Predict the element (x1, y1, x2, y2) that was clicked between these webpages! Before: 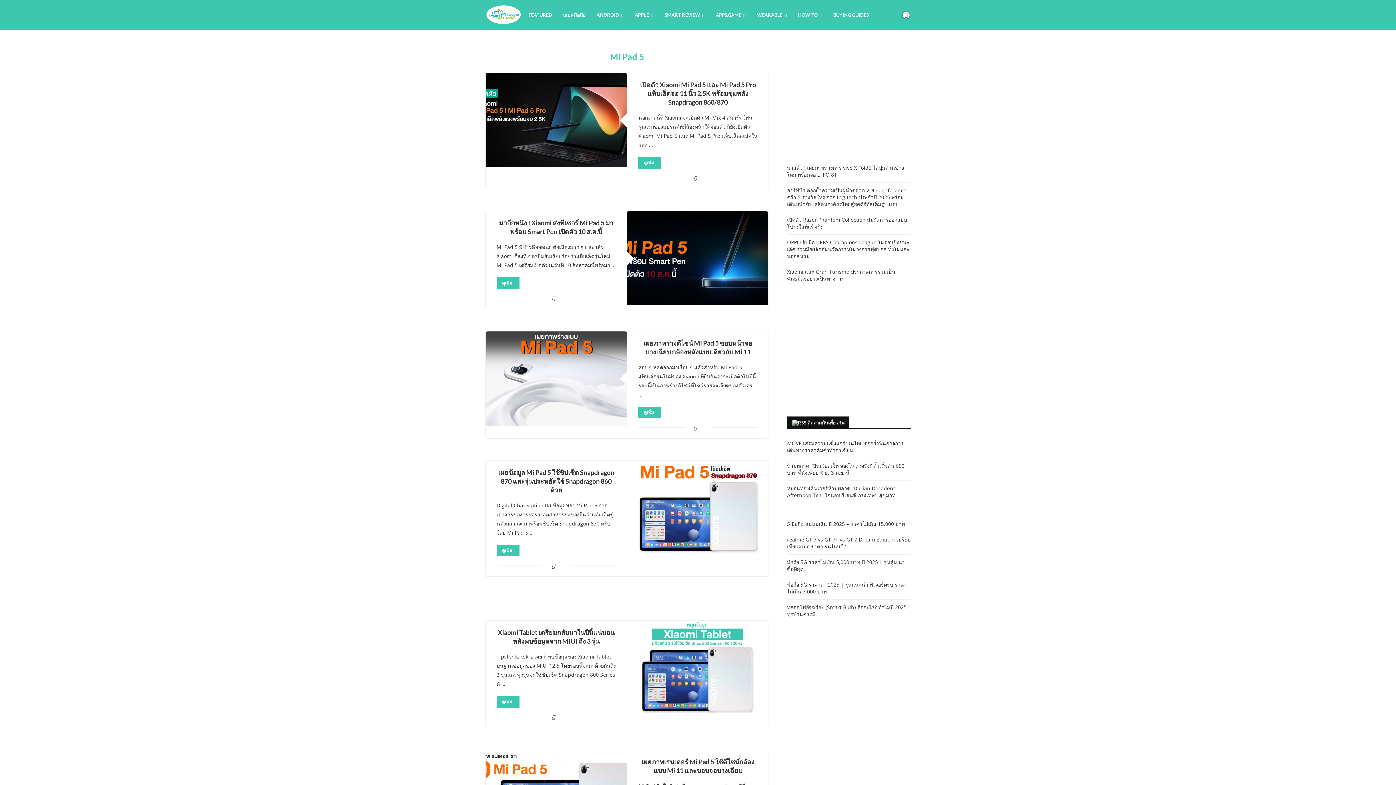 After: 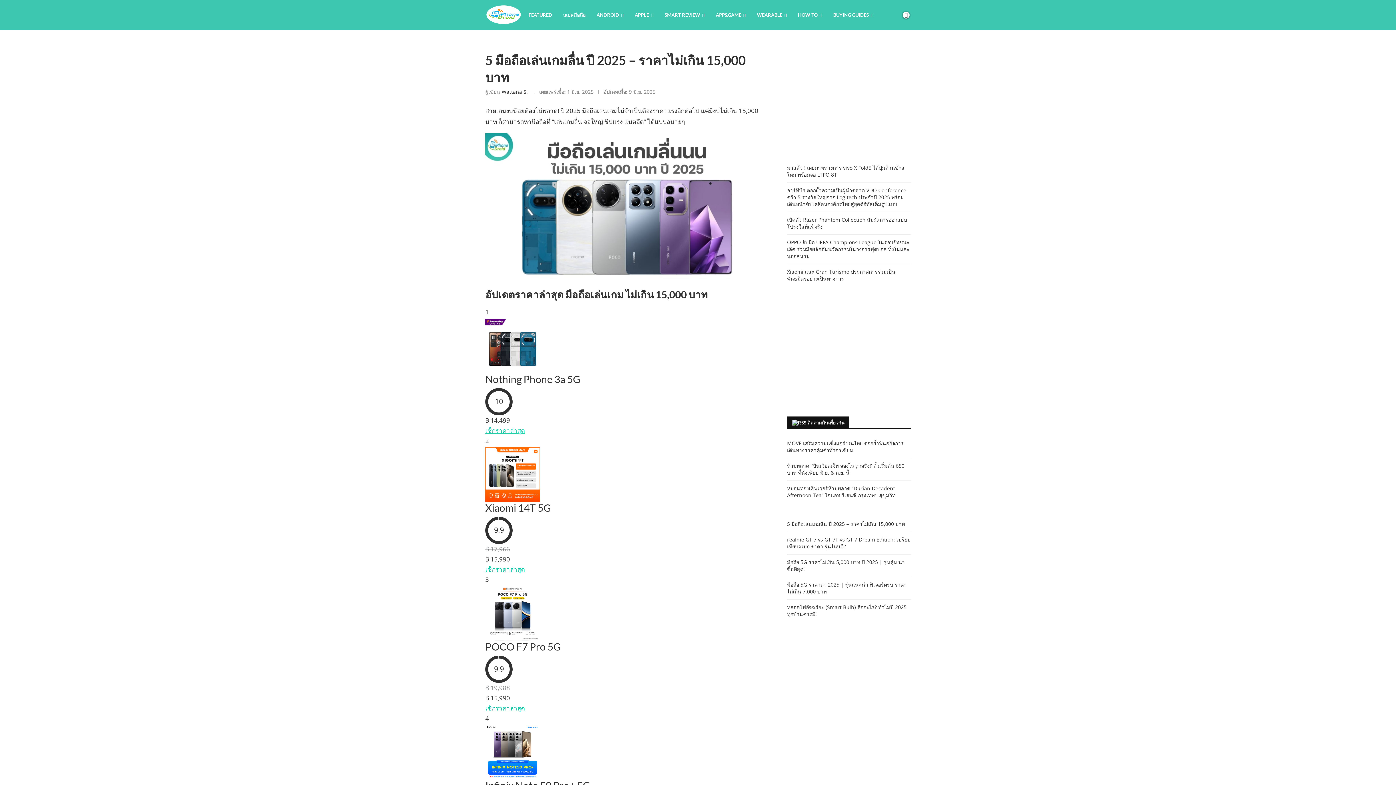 Action: label: 5 มือถือเล่นเกมลื่น ปี 2025 – ราคาไม่เกิน 15,000 บาท bbox: (787, 520, 905, 527)